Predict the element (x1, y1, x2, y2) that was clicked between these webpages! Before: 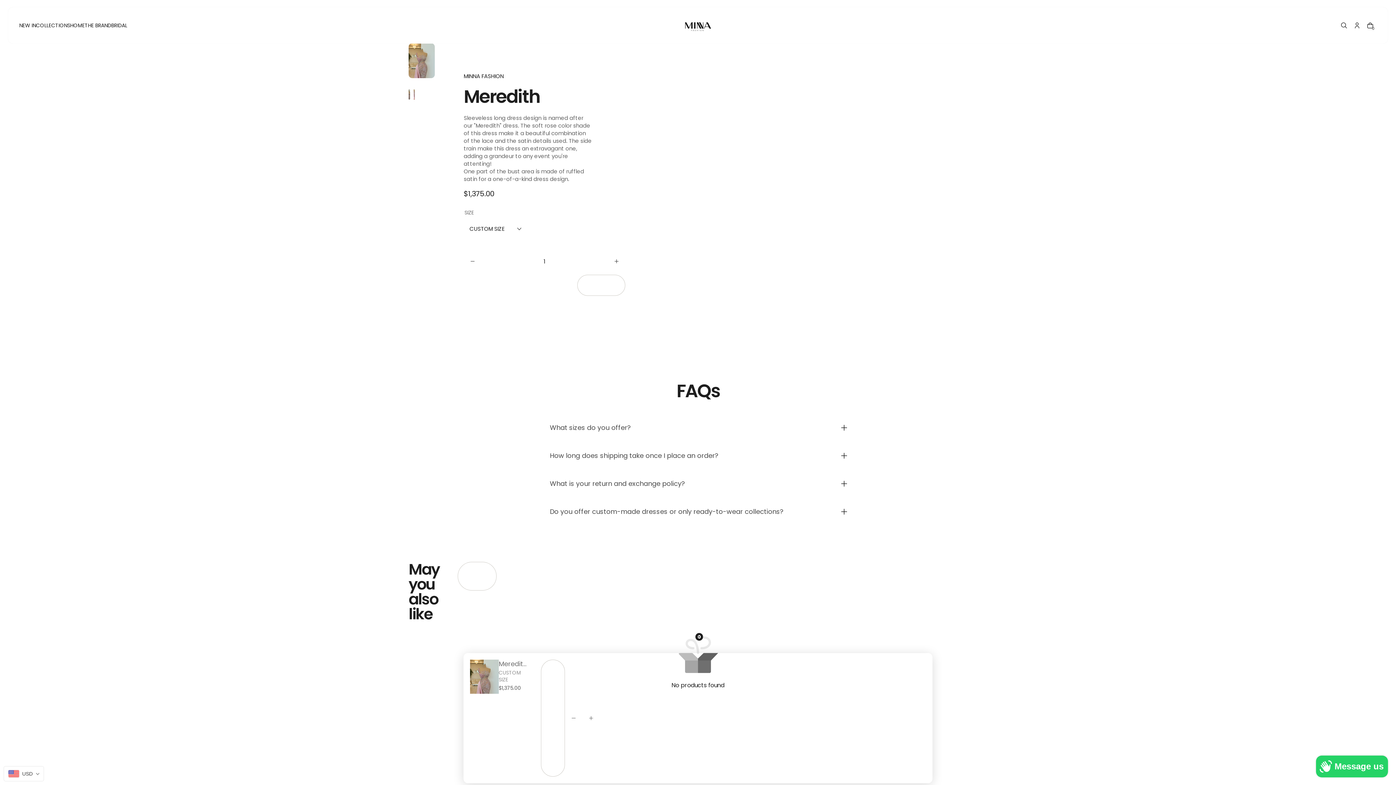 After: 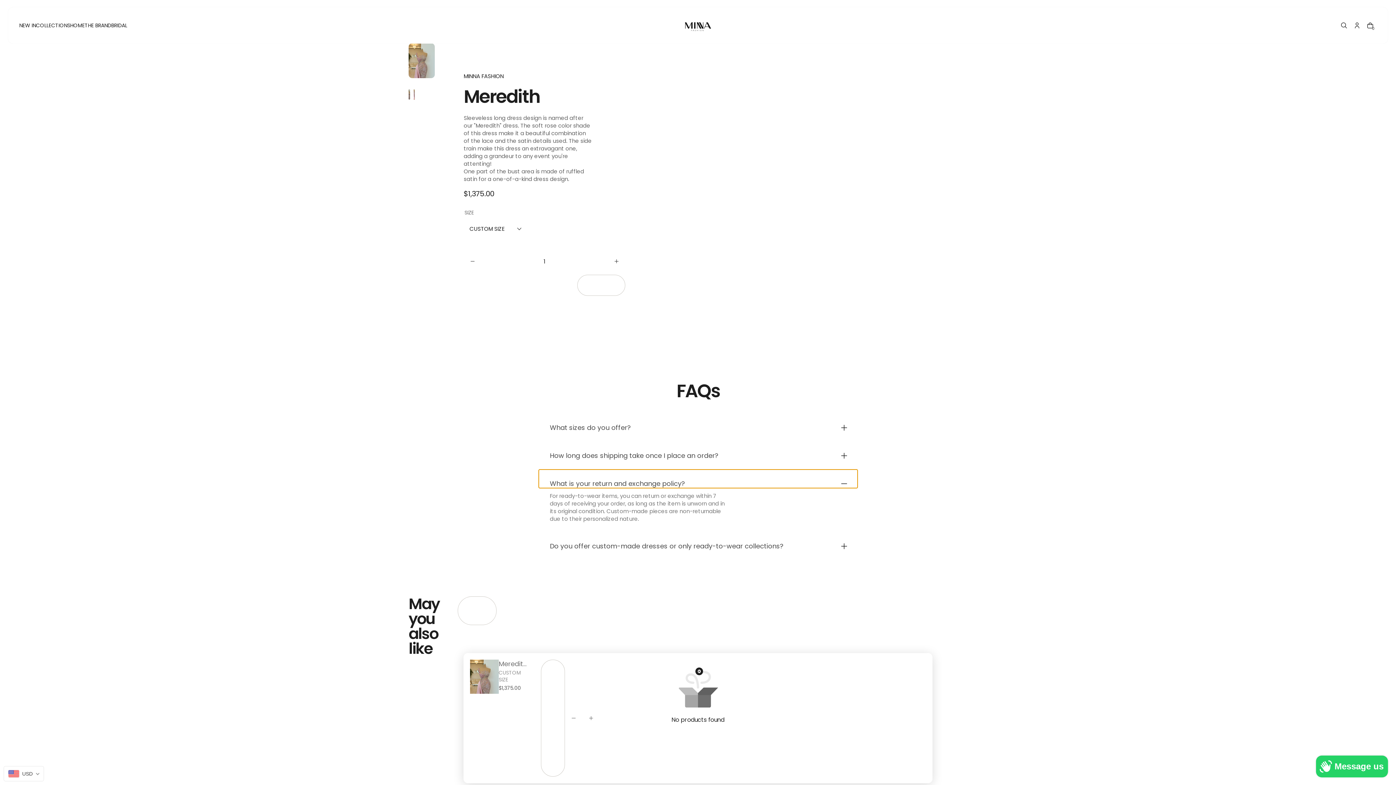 Action: label: What is your return and exchange policy? bbox: (538, 469, 857, 497)